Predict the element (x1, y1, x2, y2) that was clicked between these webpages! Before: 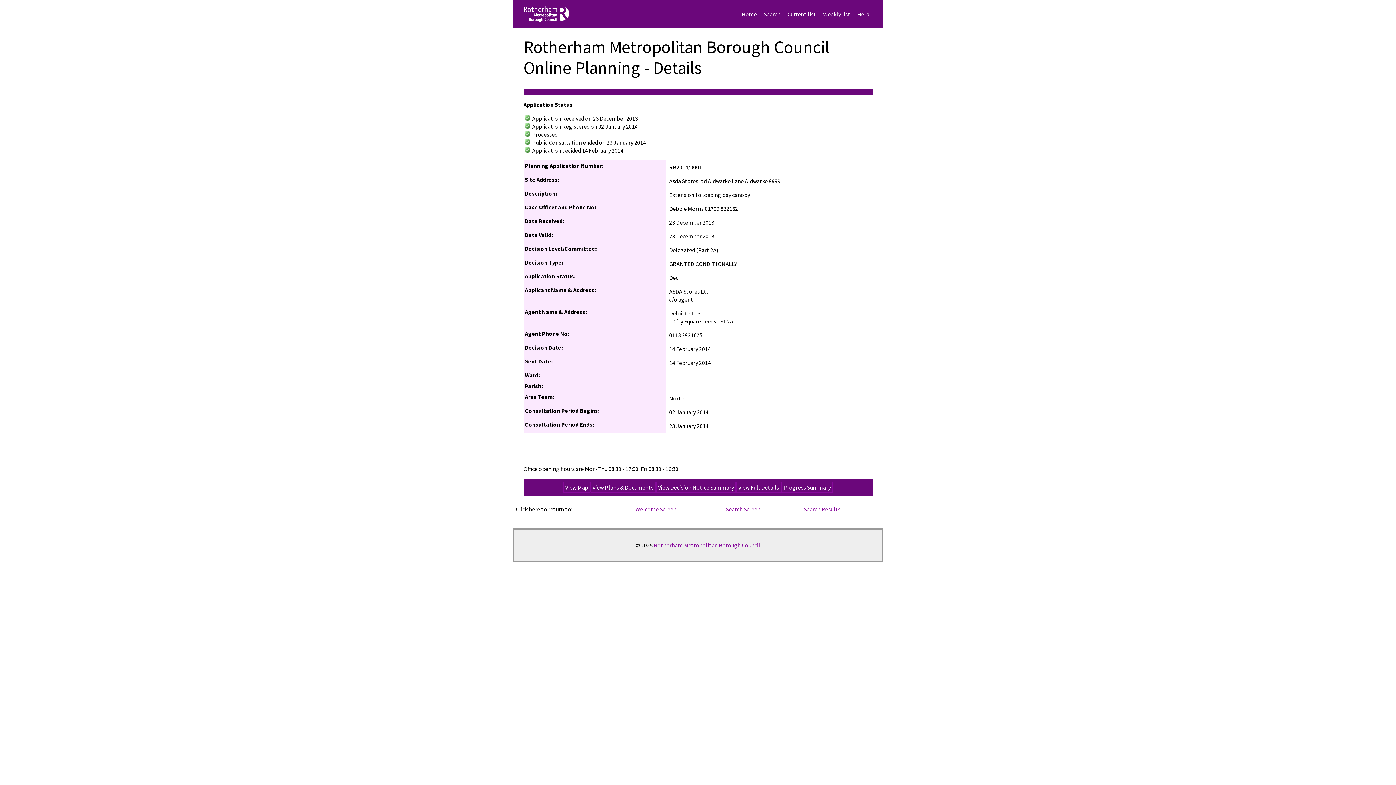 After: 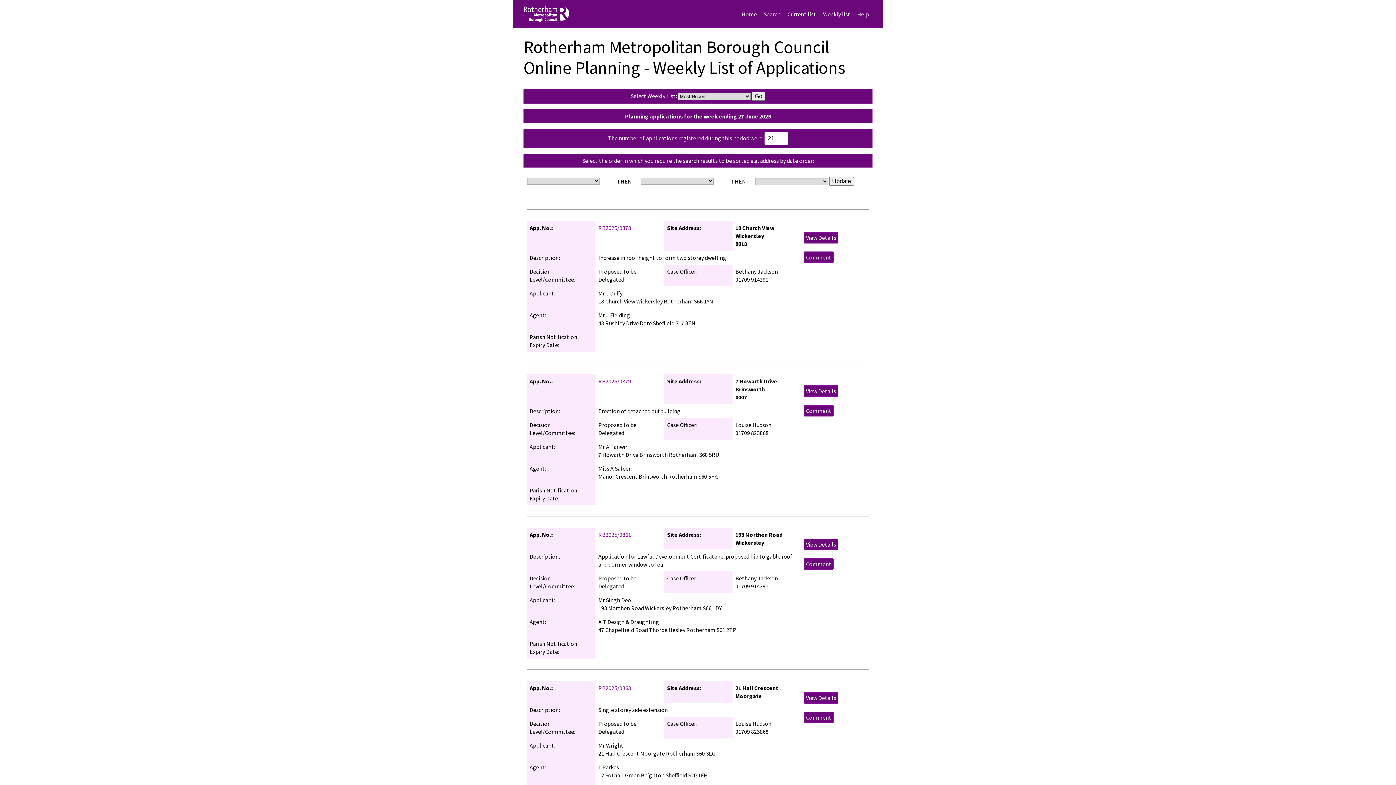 Action: bbox: (823, 9, 850, 18) label: Weekly list